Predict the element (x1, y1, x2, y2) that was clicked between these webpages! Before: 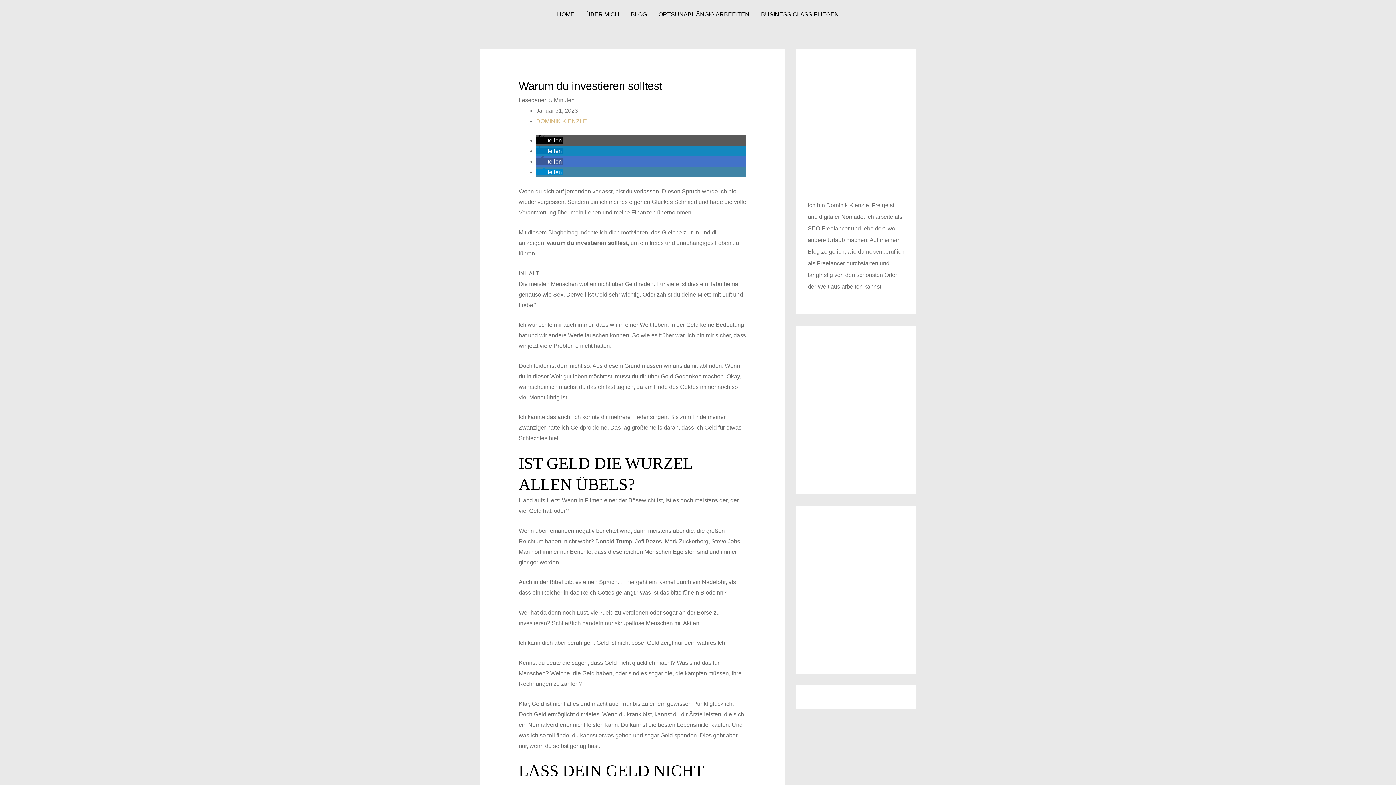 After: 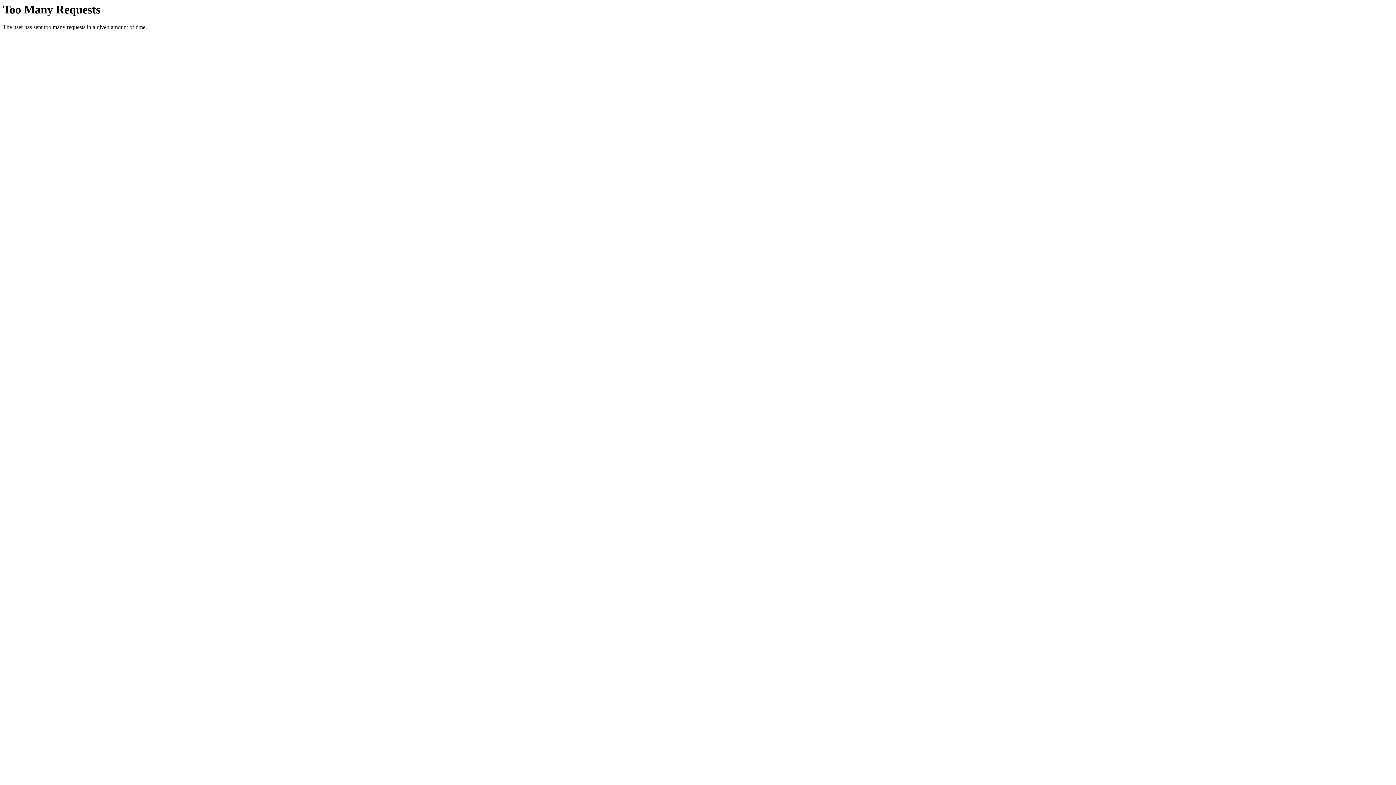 Action: bbox: (808, 406, 904, 412)